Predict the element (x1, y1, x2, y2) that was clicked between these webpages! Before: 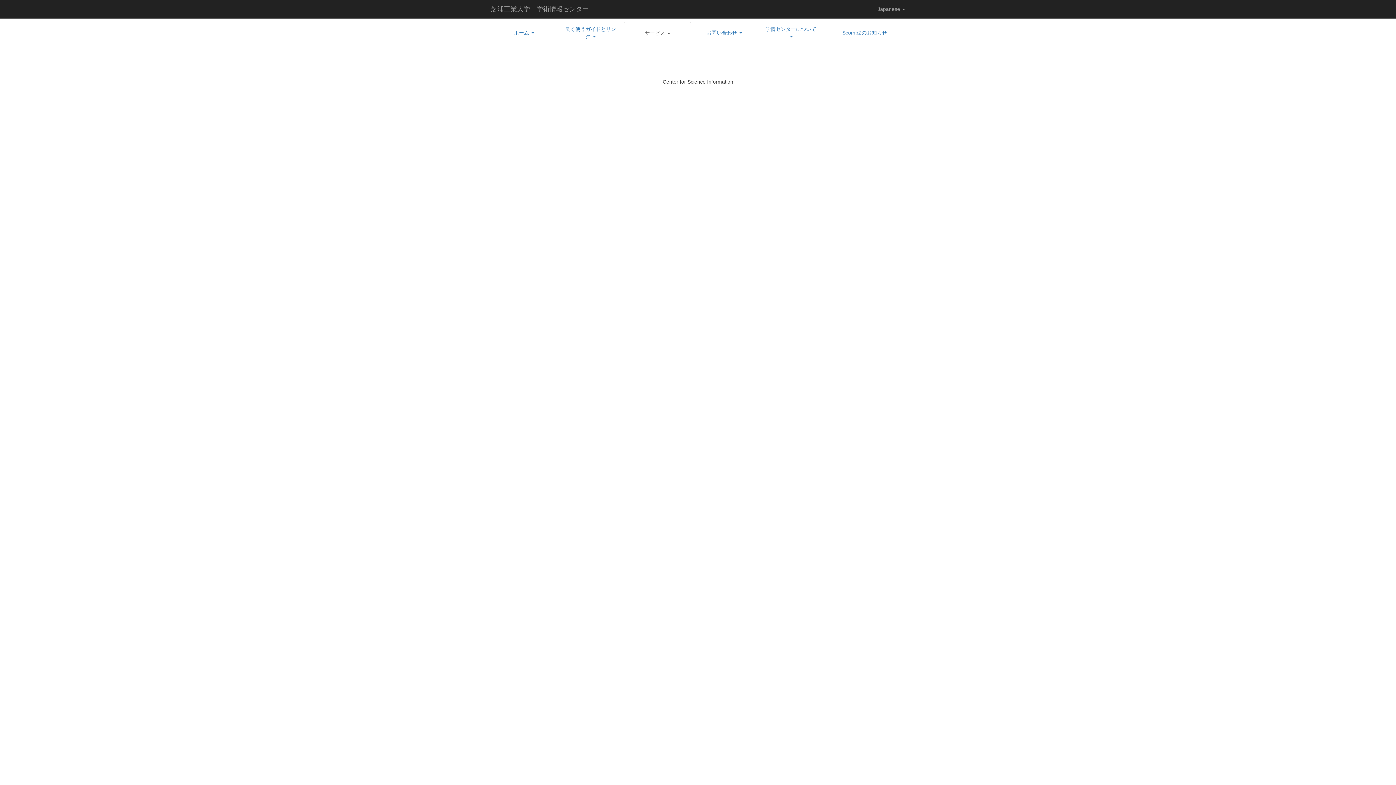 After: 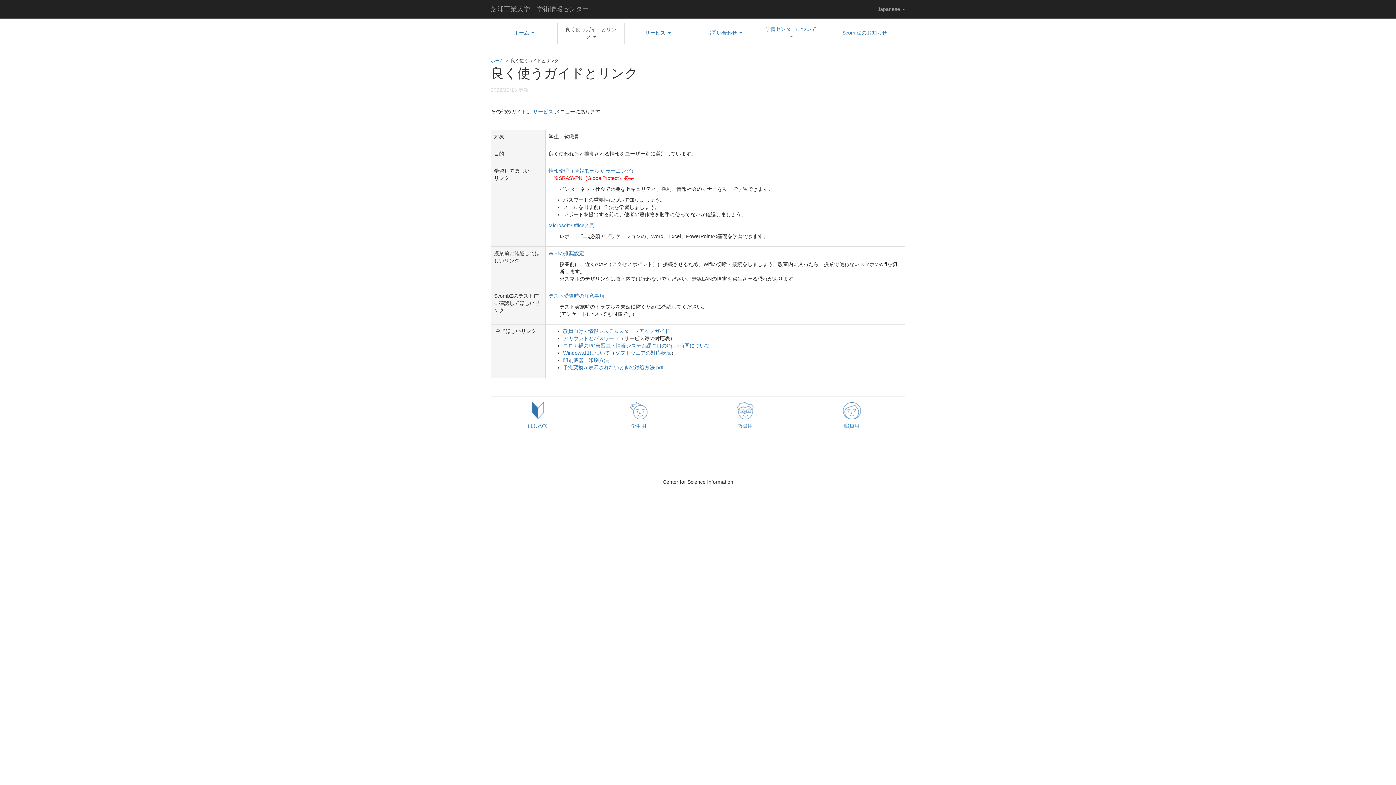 Action: bbox: (557, 21, 624, 43) label: 良く使うガイドとリンク 